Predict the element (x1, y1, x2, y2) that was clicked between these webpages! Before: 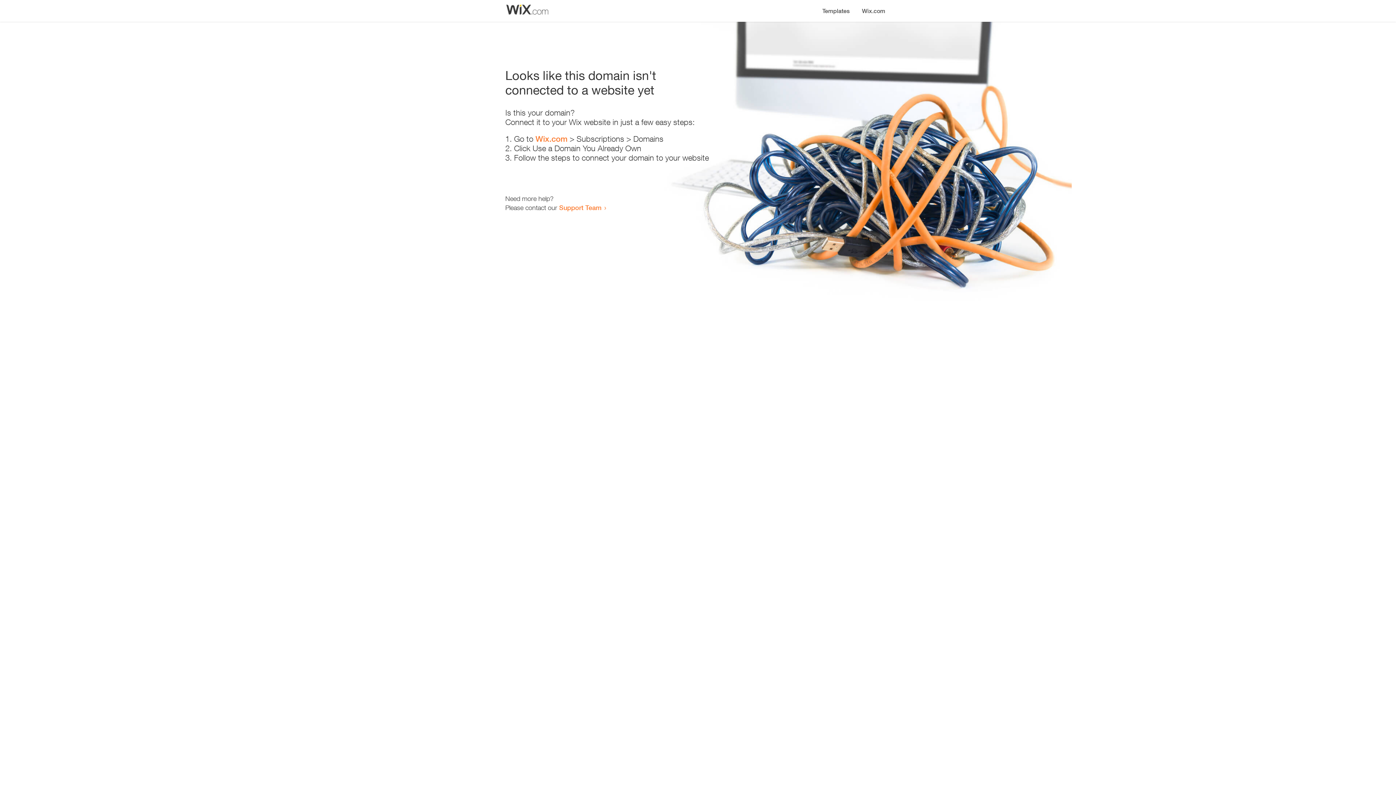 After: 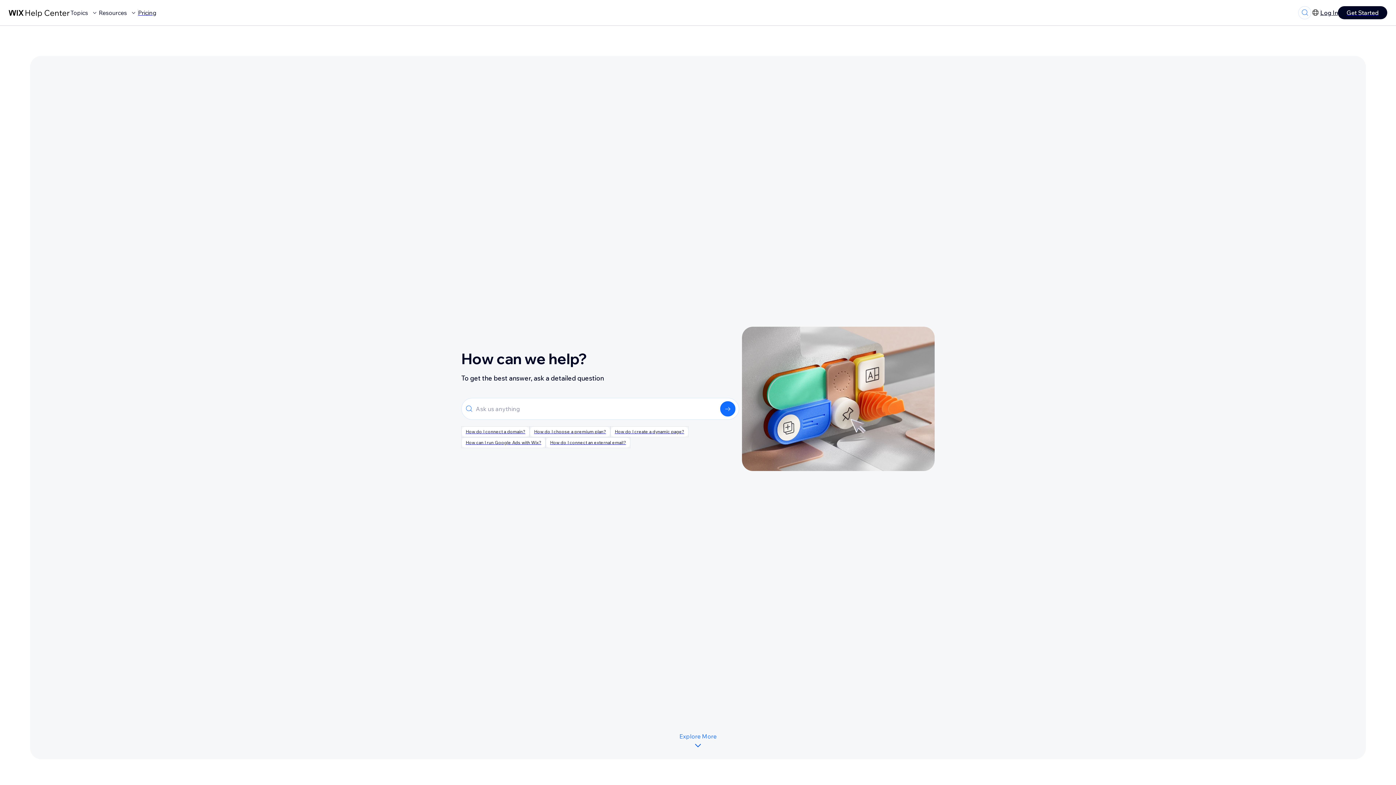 Action: label: Support Team bbox: (559, 203, 601, 211)